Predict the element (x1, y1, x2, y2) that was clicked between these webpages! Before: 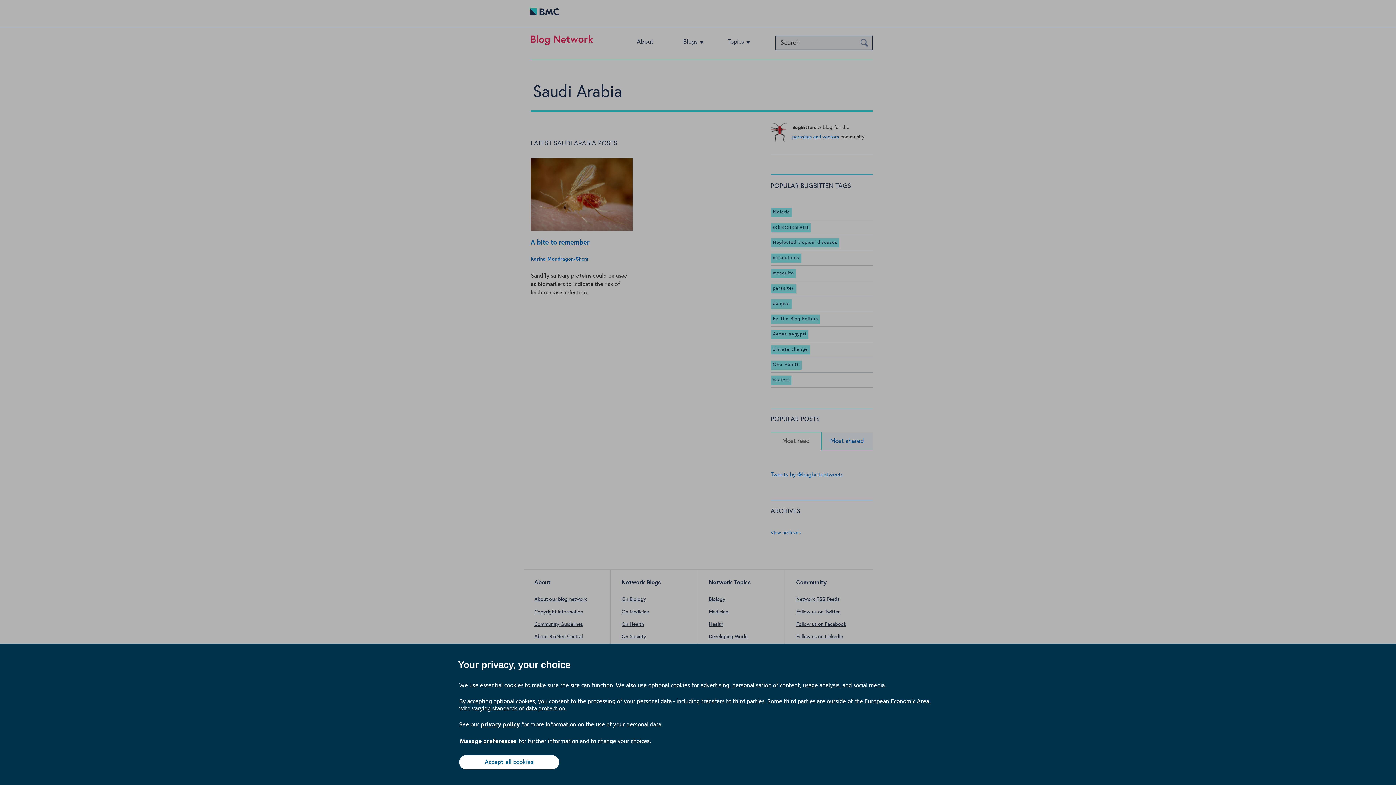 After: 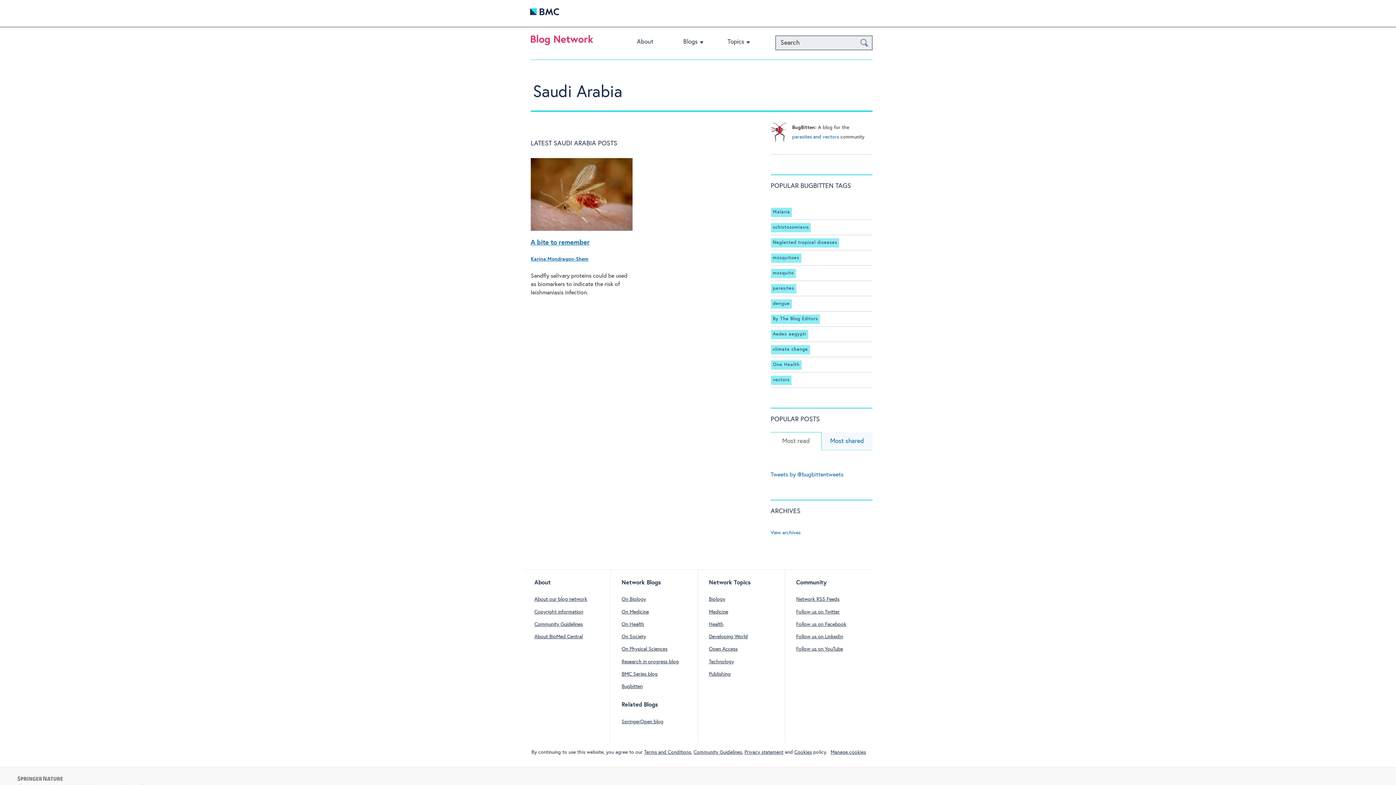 Action: bbox: (459, 755, 559, 769) label: Accept all cookies